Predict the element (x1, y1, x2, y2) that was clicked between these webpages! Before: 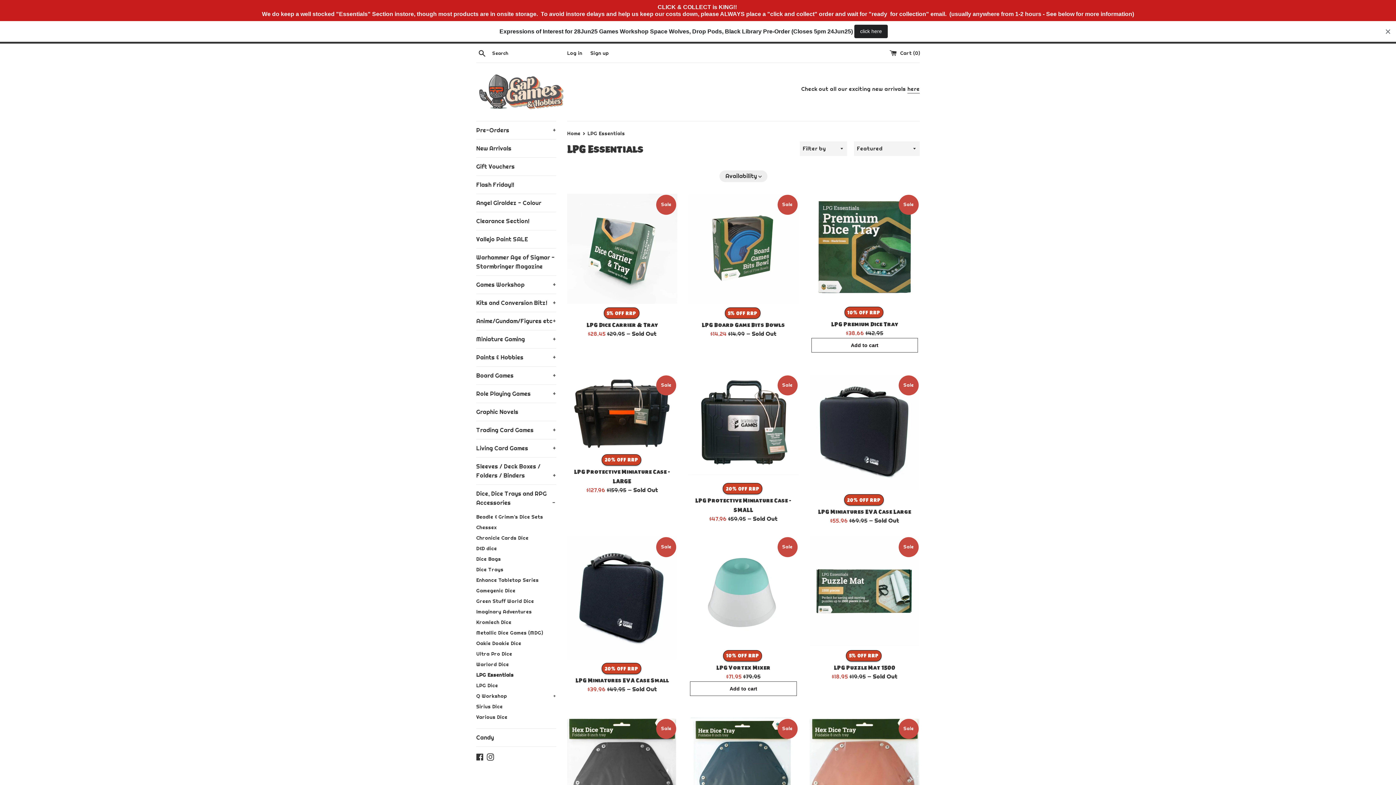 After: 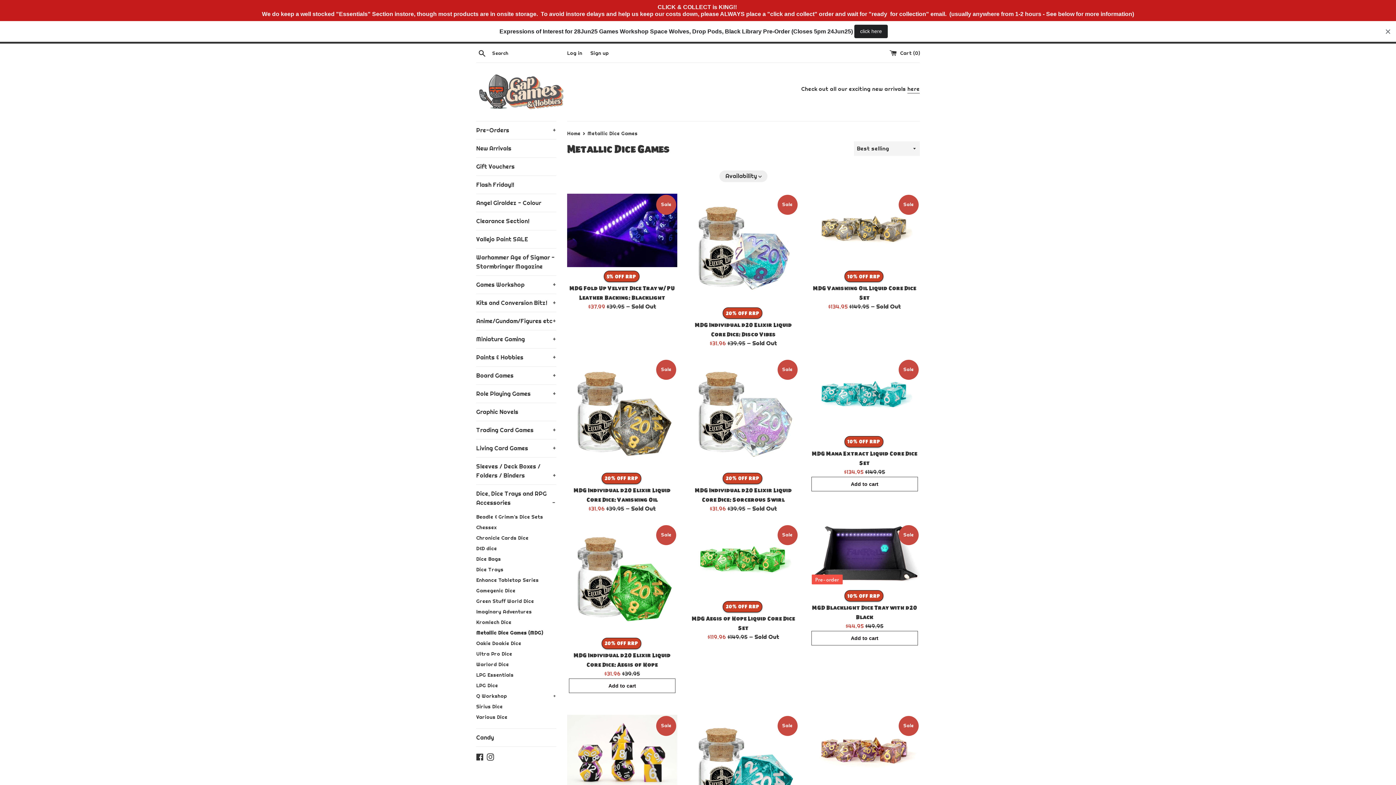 Action: bbox: (476, 628, 556, 638) label: Metallic Dice Games (MDG)